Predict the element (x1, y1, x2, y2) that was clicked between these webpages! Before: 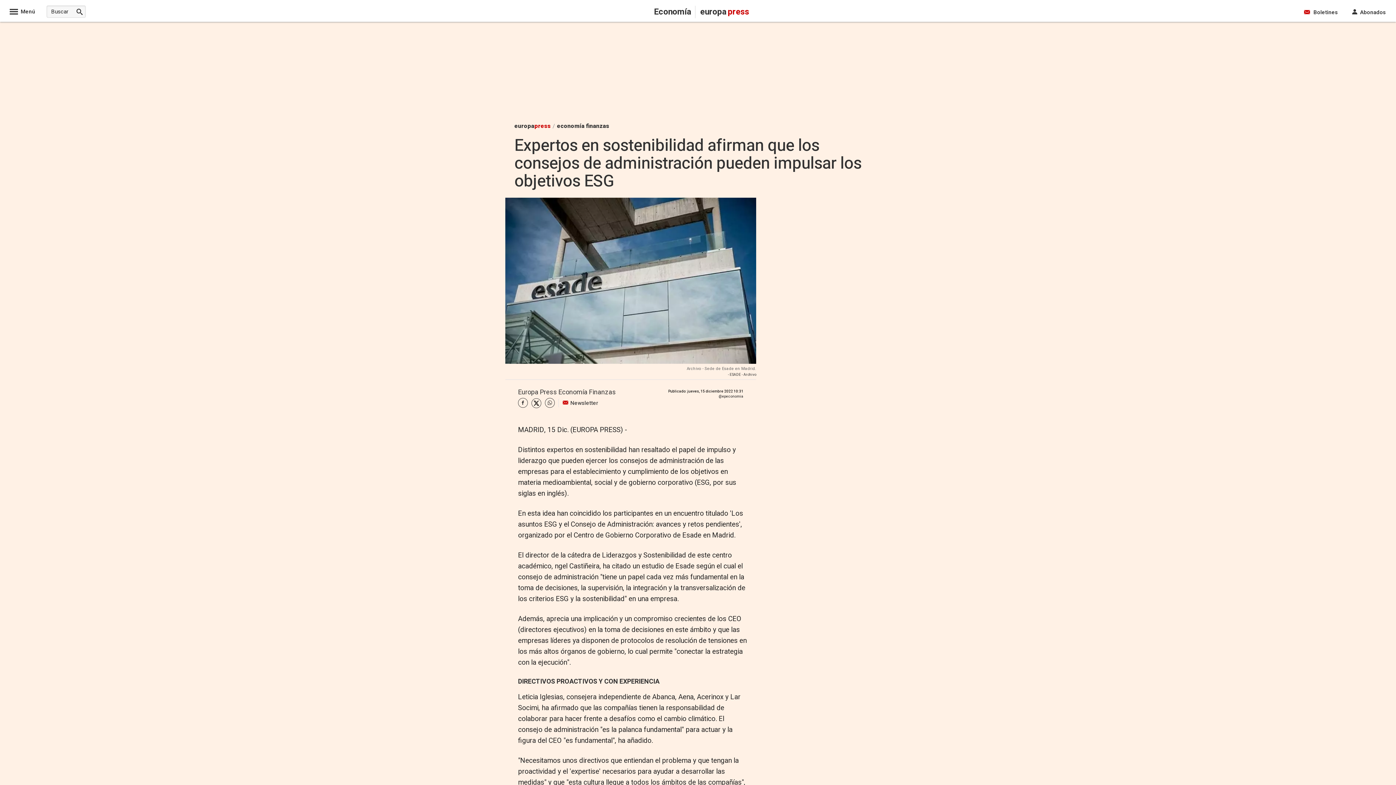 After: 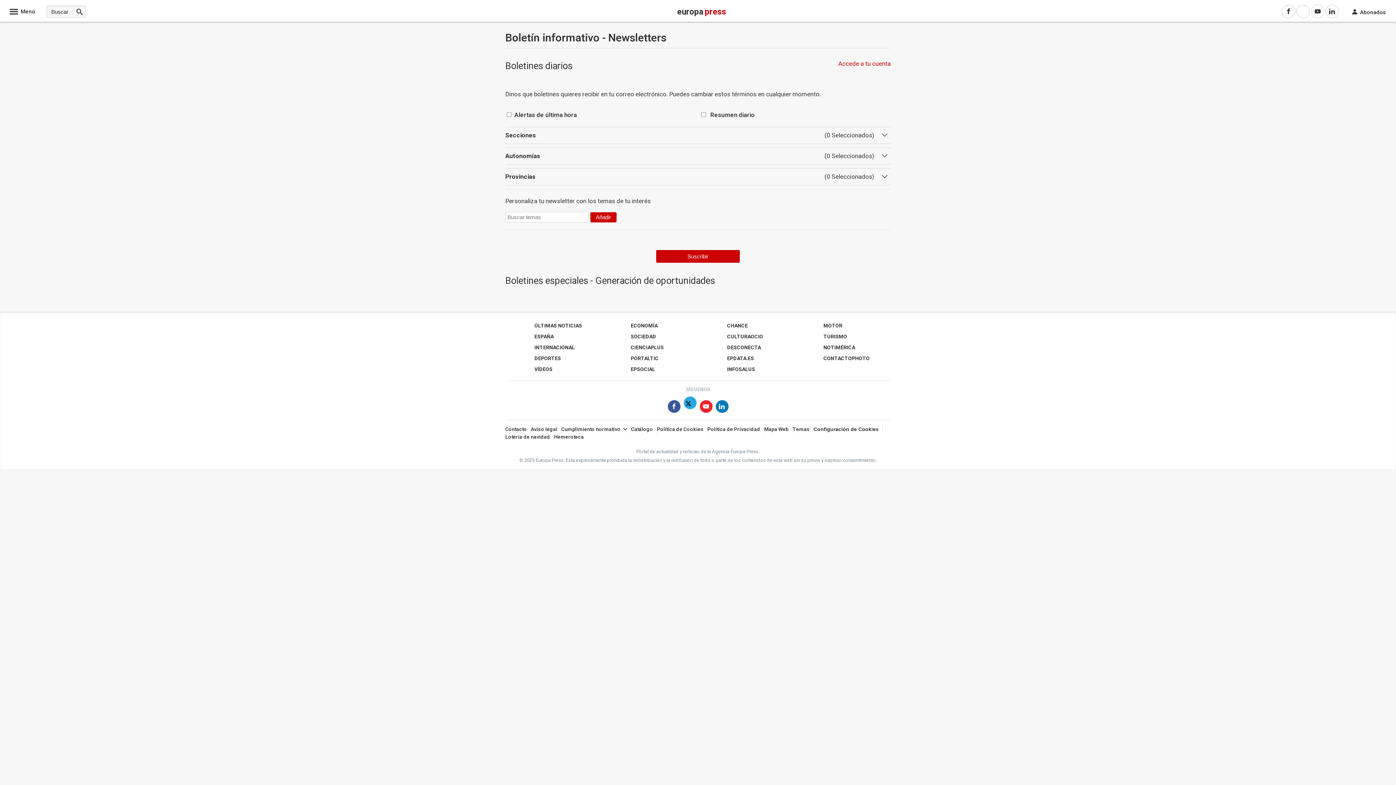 Action: label:  

Boletines bbox: (1304, 5, 1338, 18)